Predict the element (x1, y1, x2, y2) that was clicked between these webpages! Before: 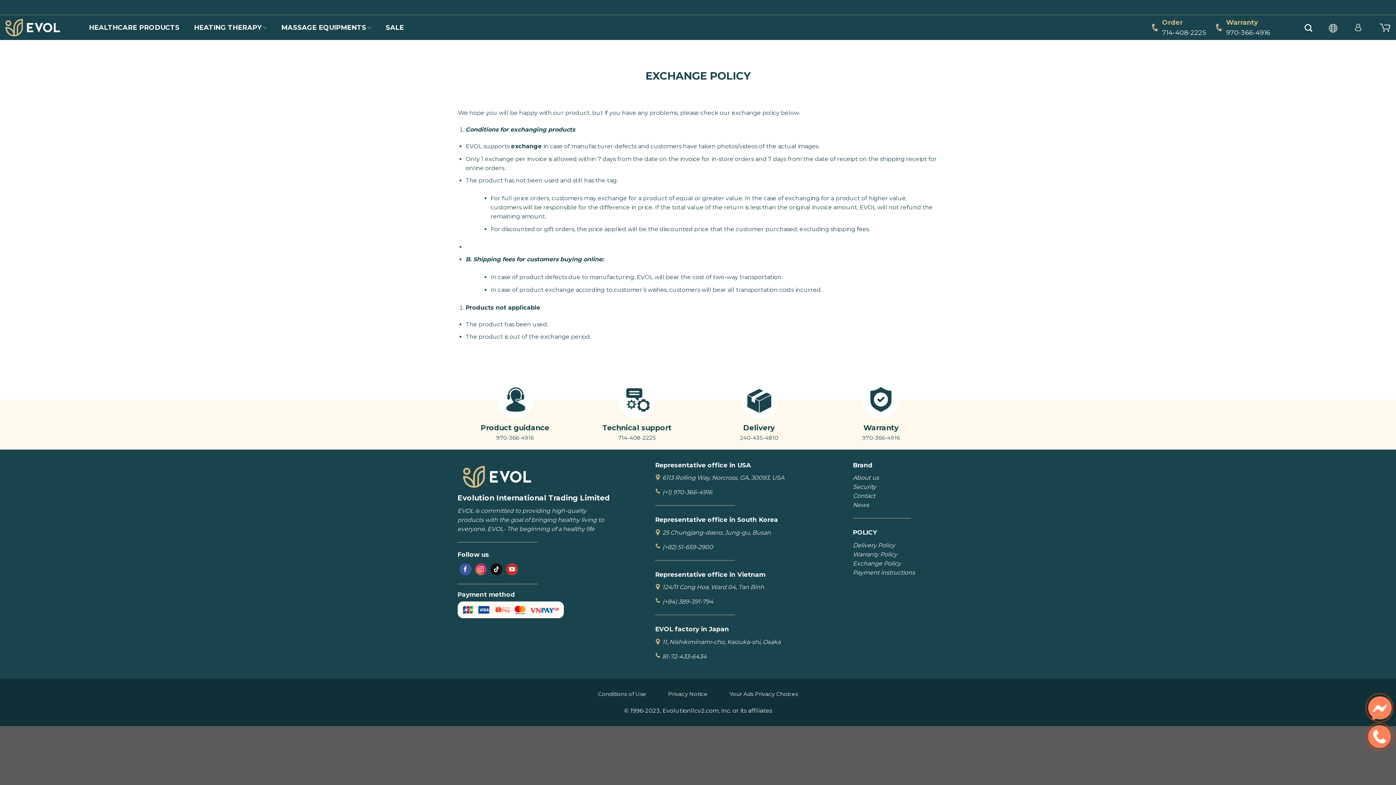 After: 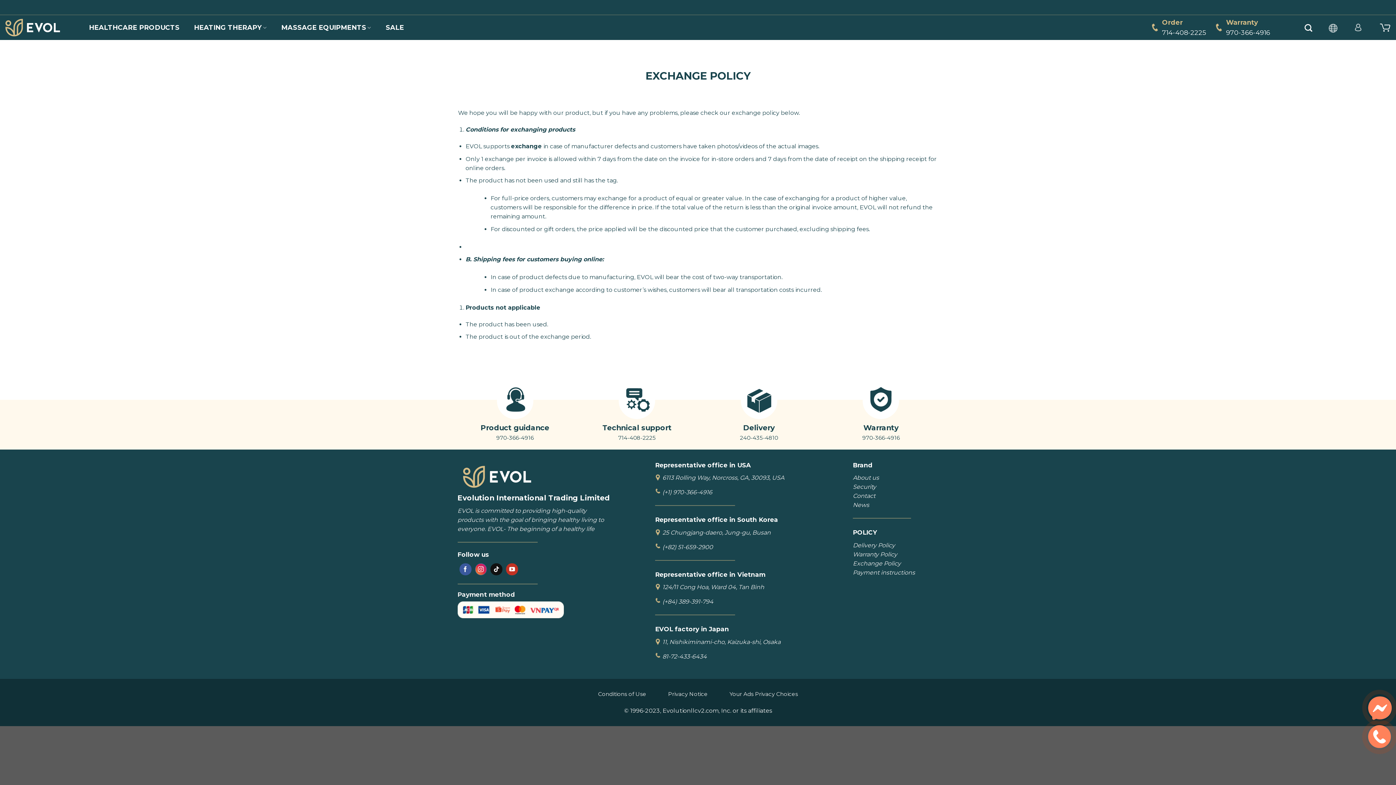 Action: bbox: (823, 381, 938, 442) label: Warranty

970-366-4916